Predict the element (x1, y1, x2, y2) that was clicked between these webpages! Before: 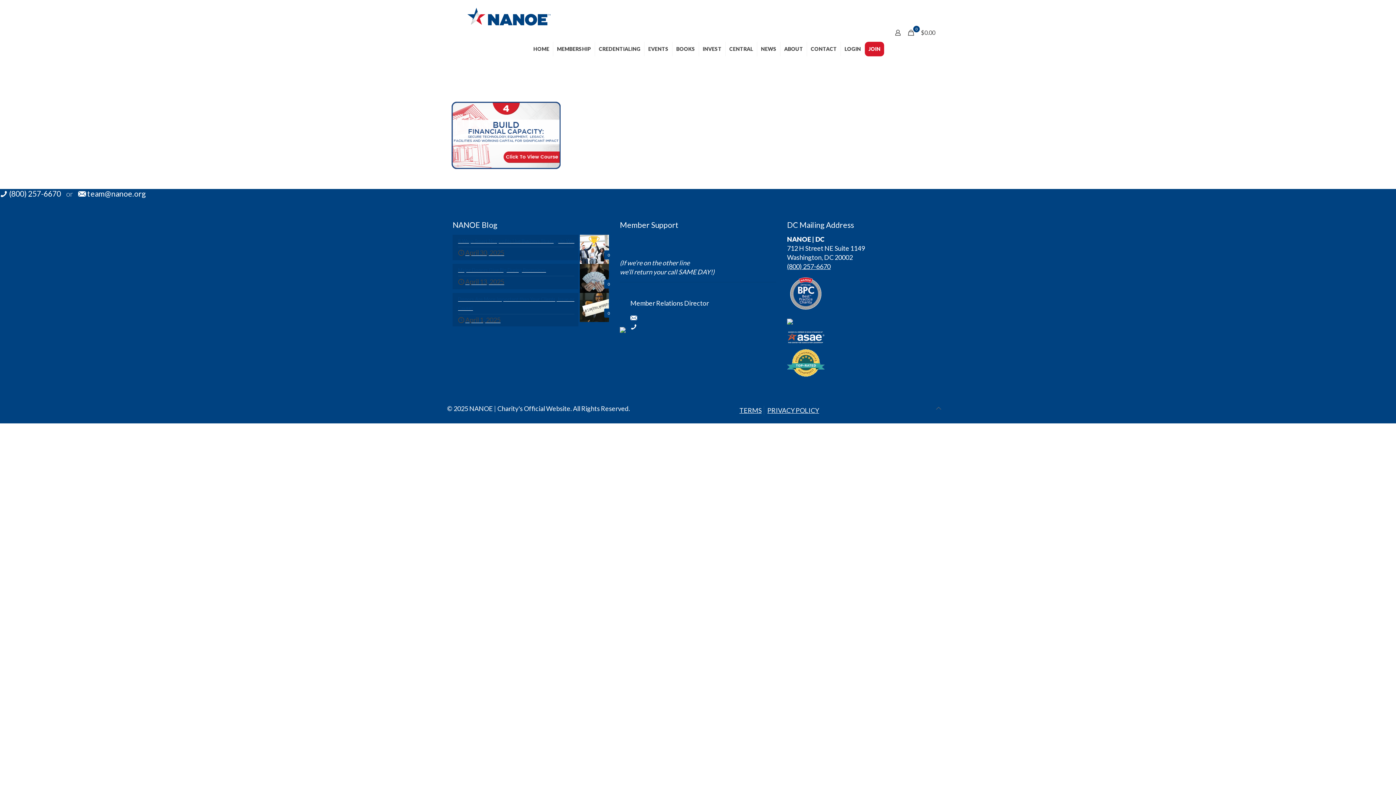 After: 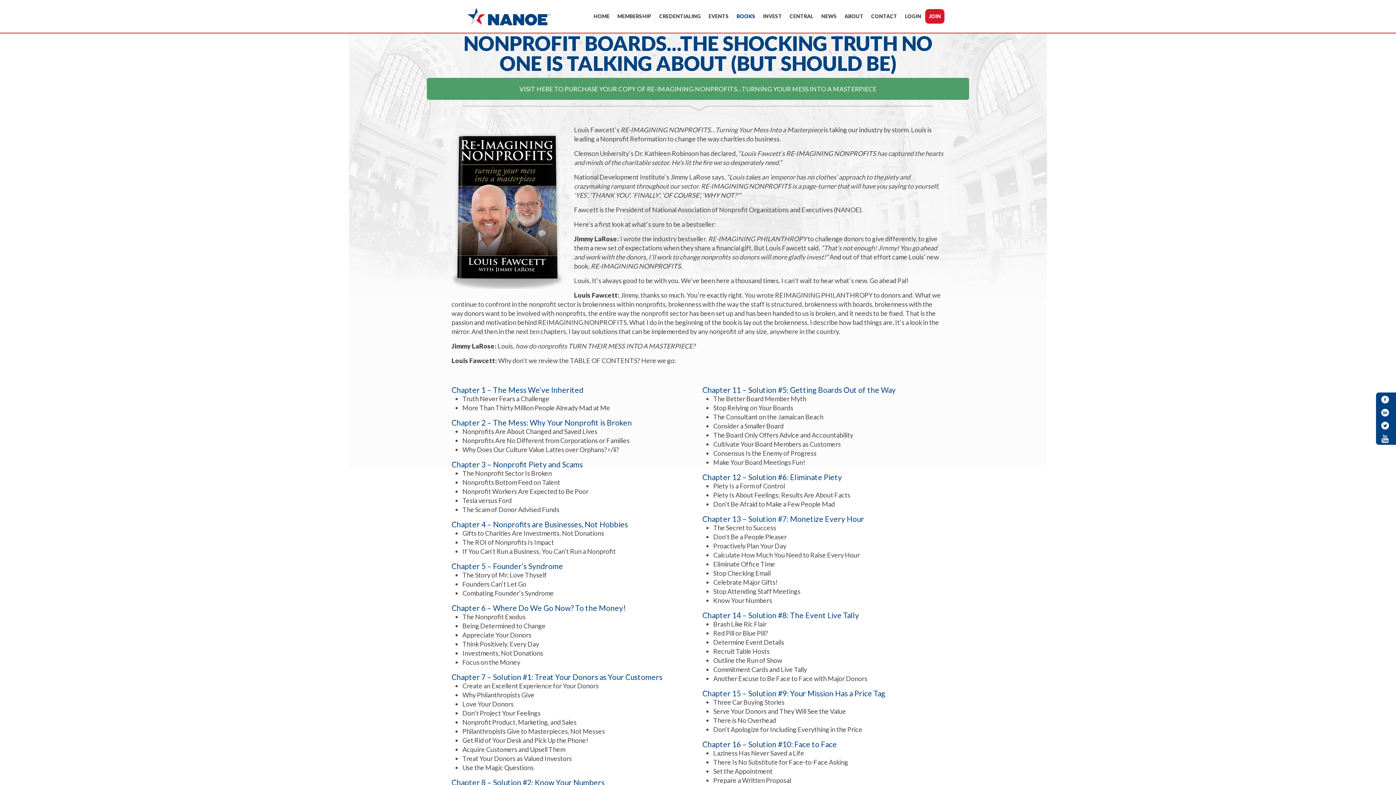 Action: label: BOOKS bbox: (672, 32, 699, 65)